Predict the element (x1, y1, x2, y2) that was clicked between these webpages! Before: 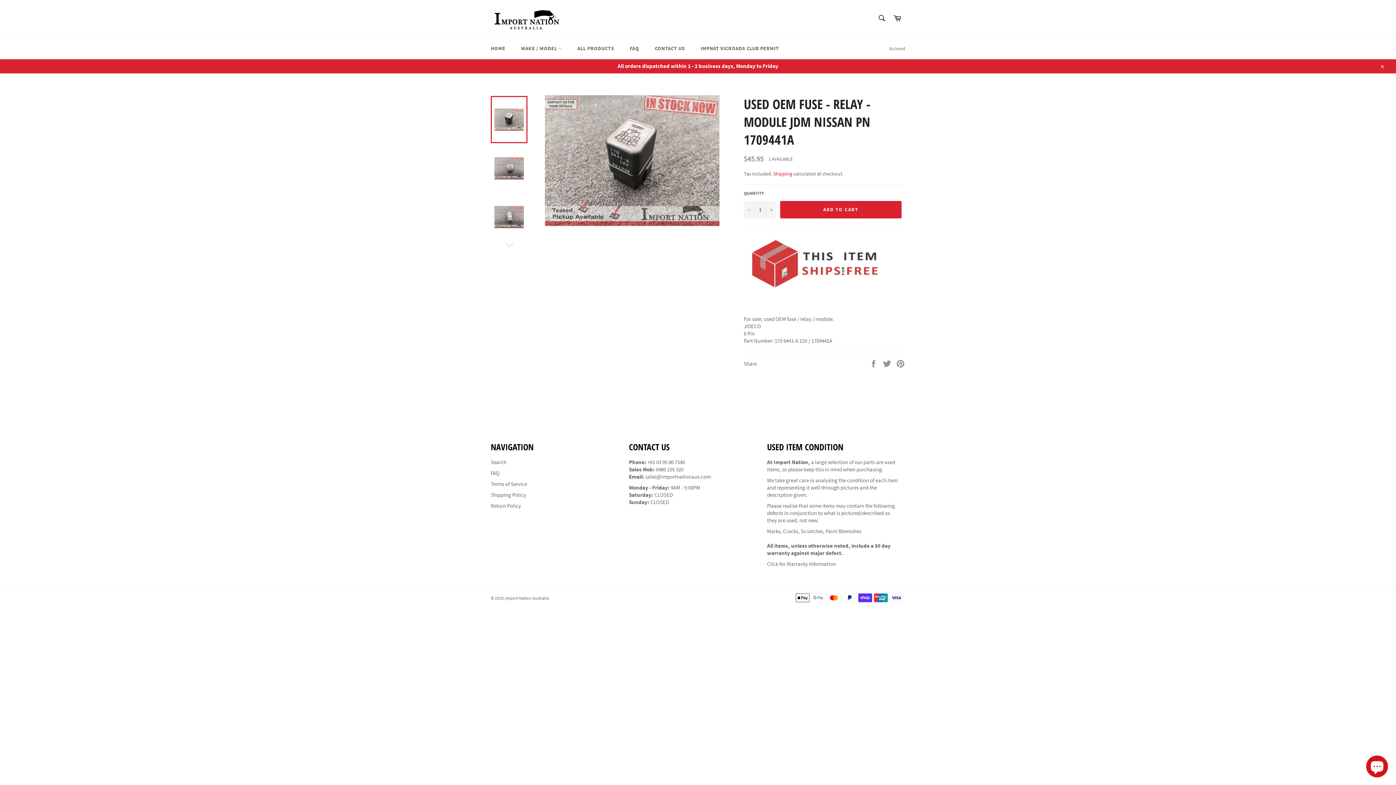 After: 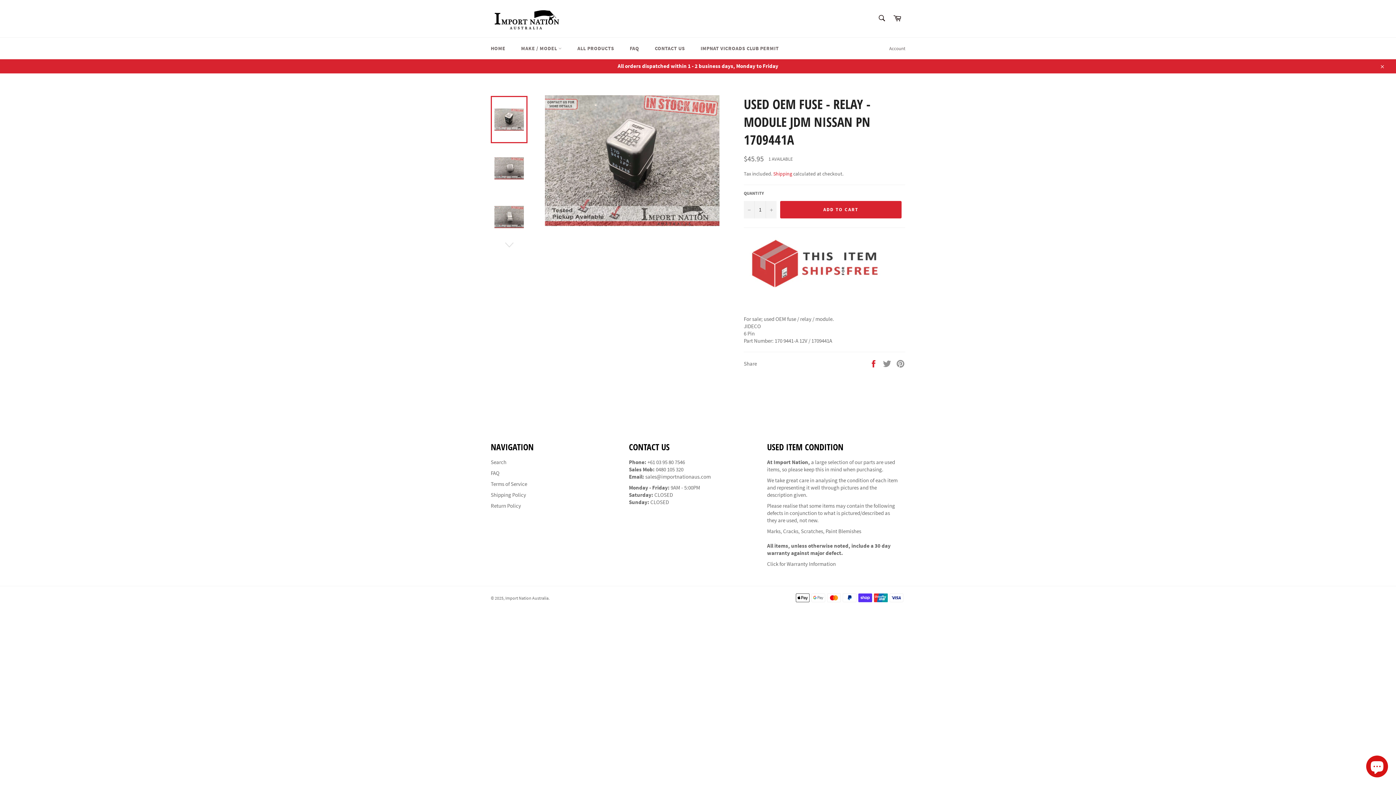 Action: bbox: (869, 359, 879, 366) label:  
Share on Facebook